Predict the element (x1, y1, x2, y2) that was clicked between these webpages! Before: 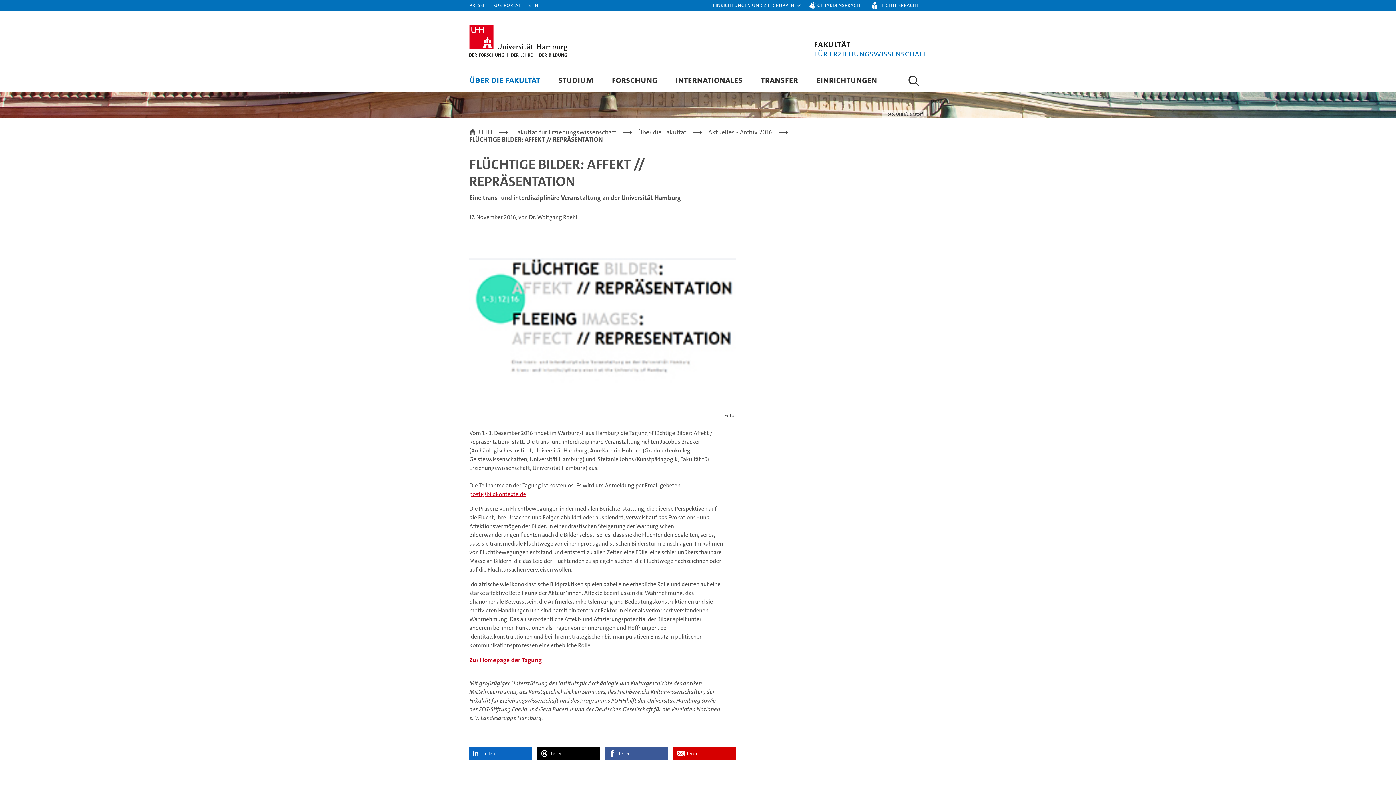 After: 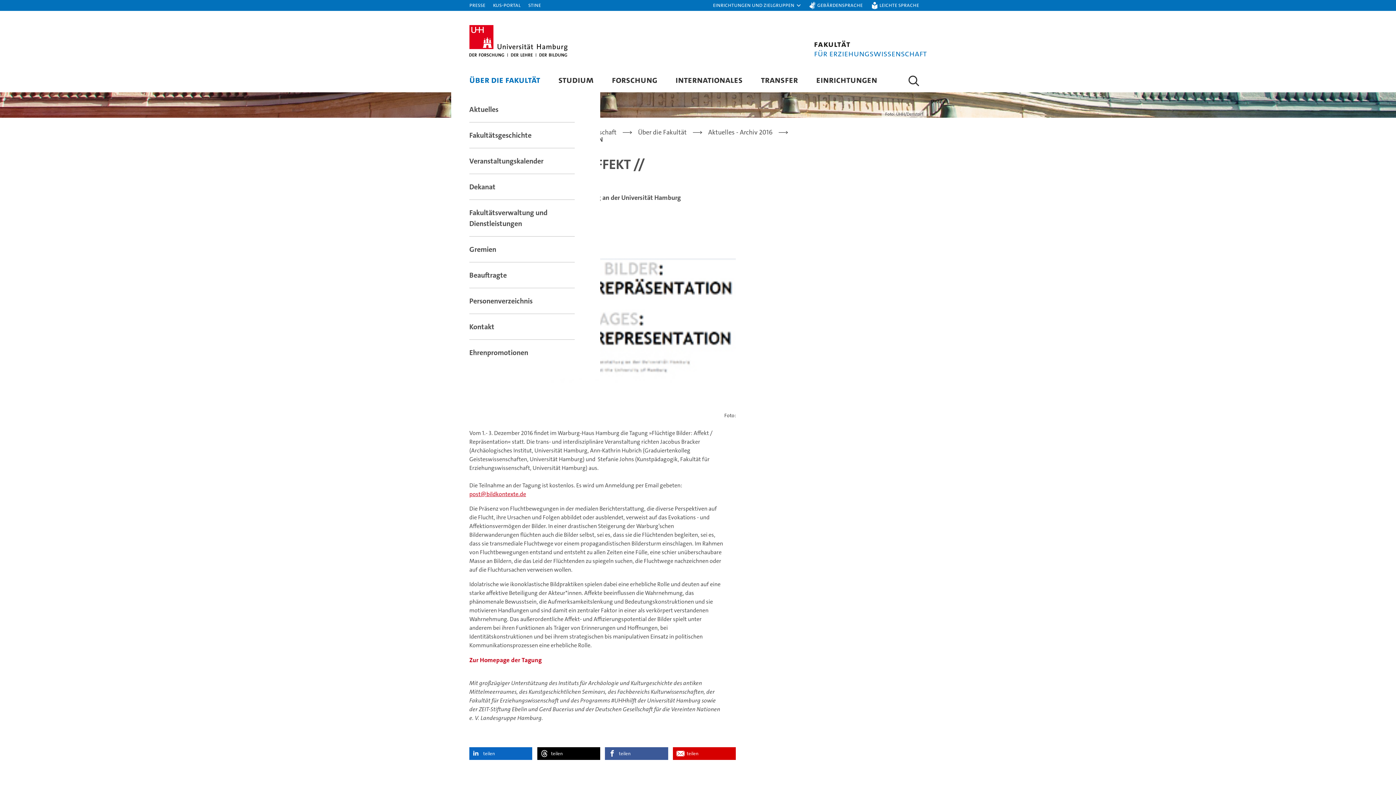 Action: bbox: (469, 73, 540, 85) label: ÜBER DIE FAKULTÄT